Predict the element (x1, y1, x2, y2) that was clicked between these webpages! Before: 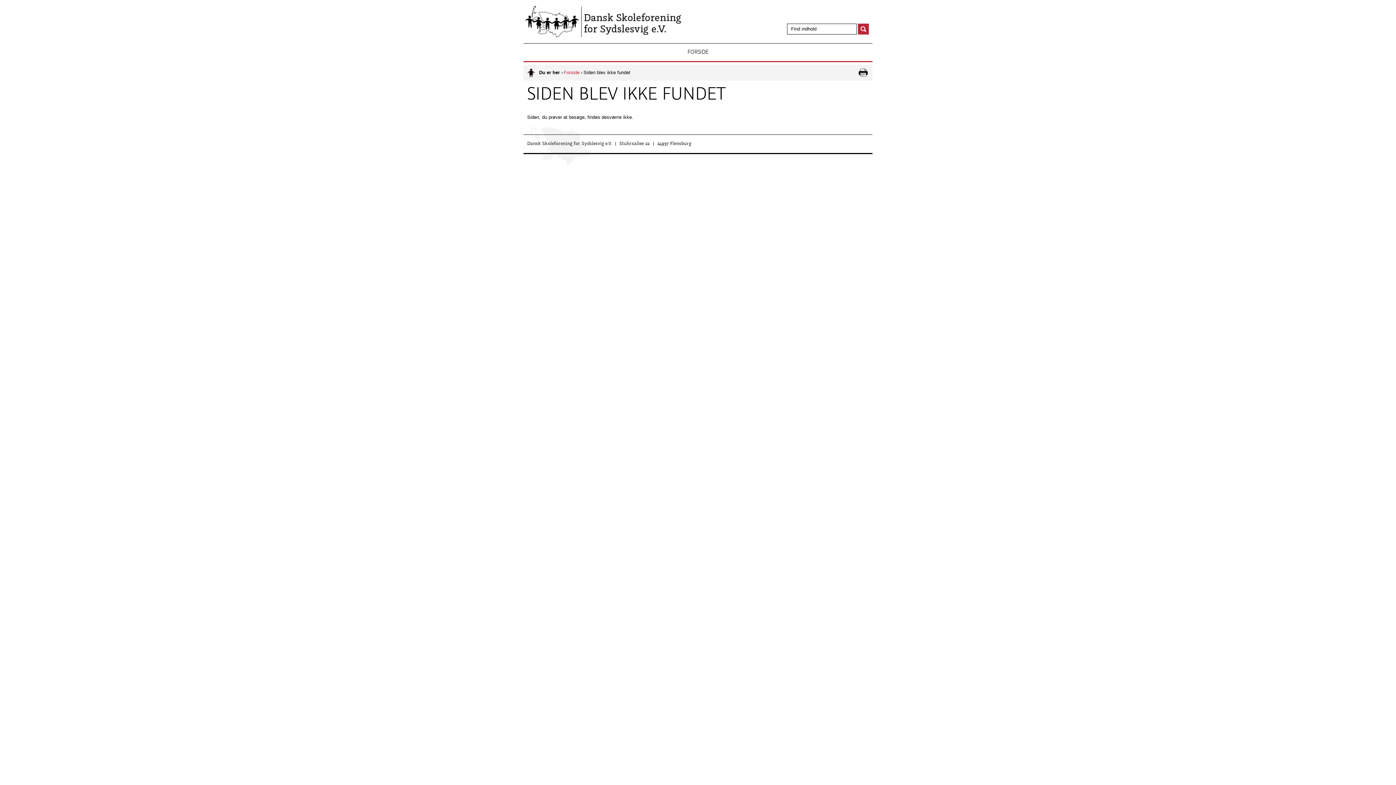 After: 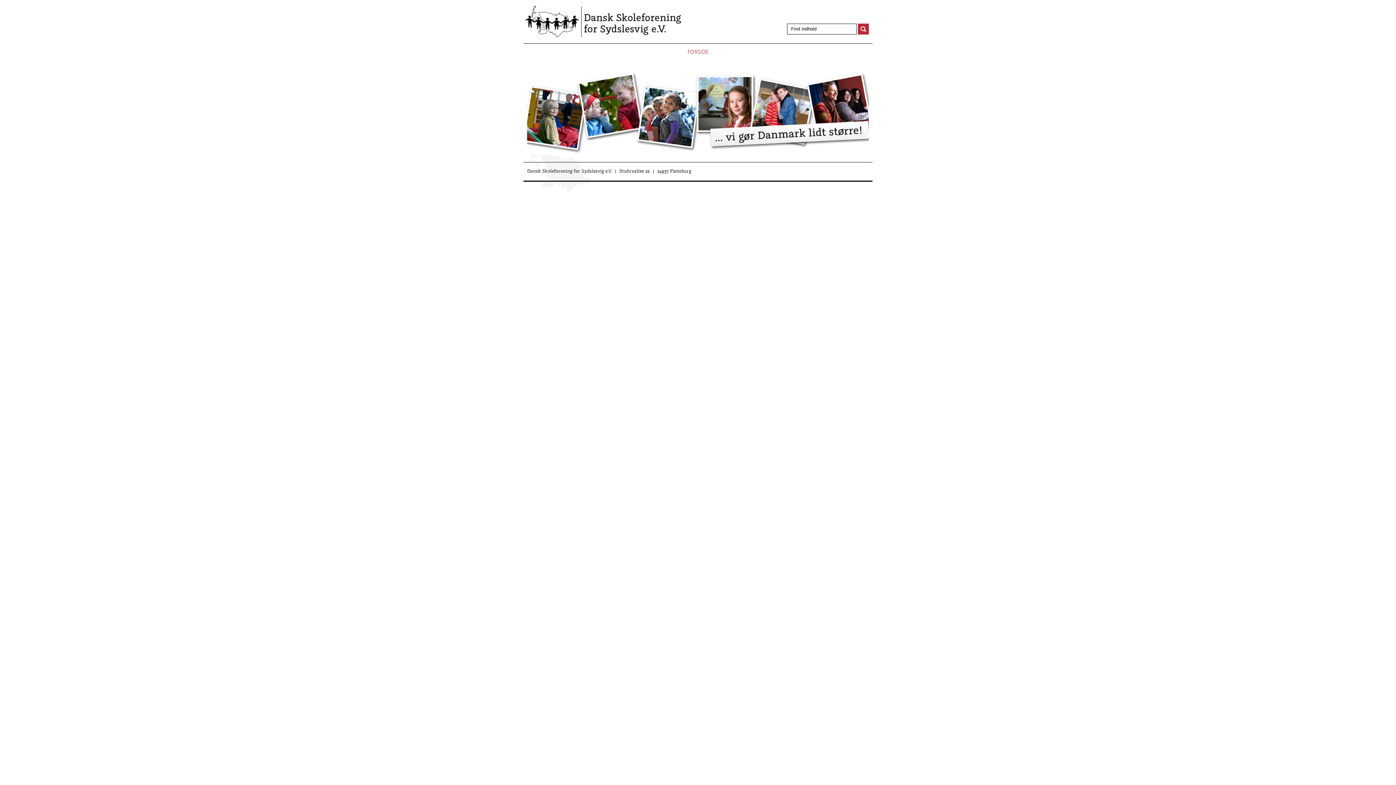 Action: bbox: (564, 69, 579, 75) label: Forside